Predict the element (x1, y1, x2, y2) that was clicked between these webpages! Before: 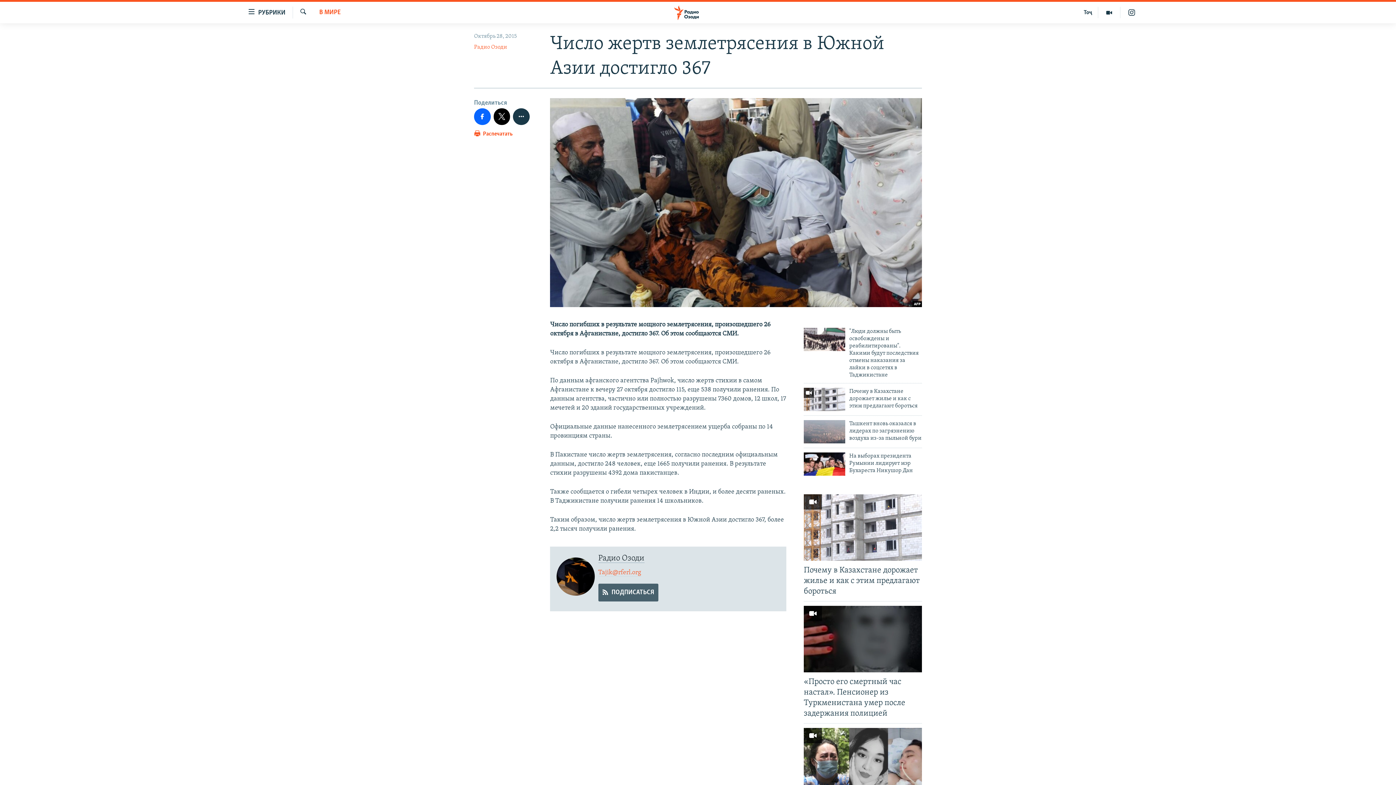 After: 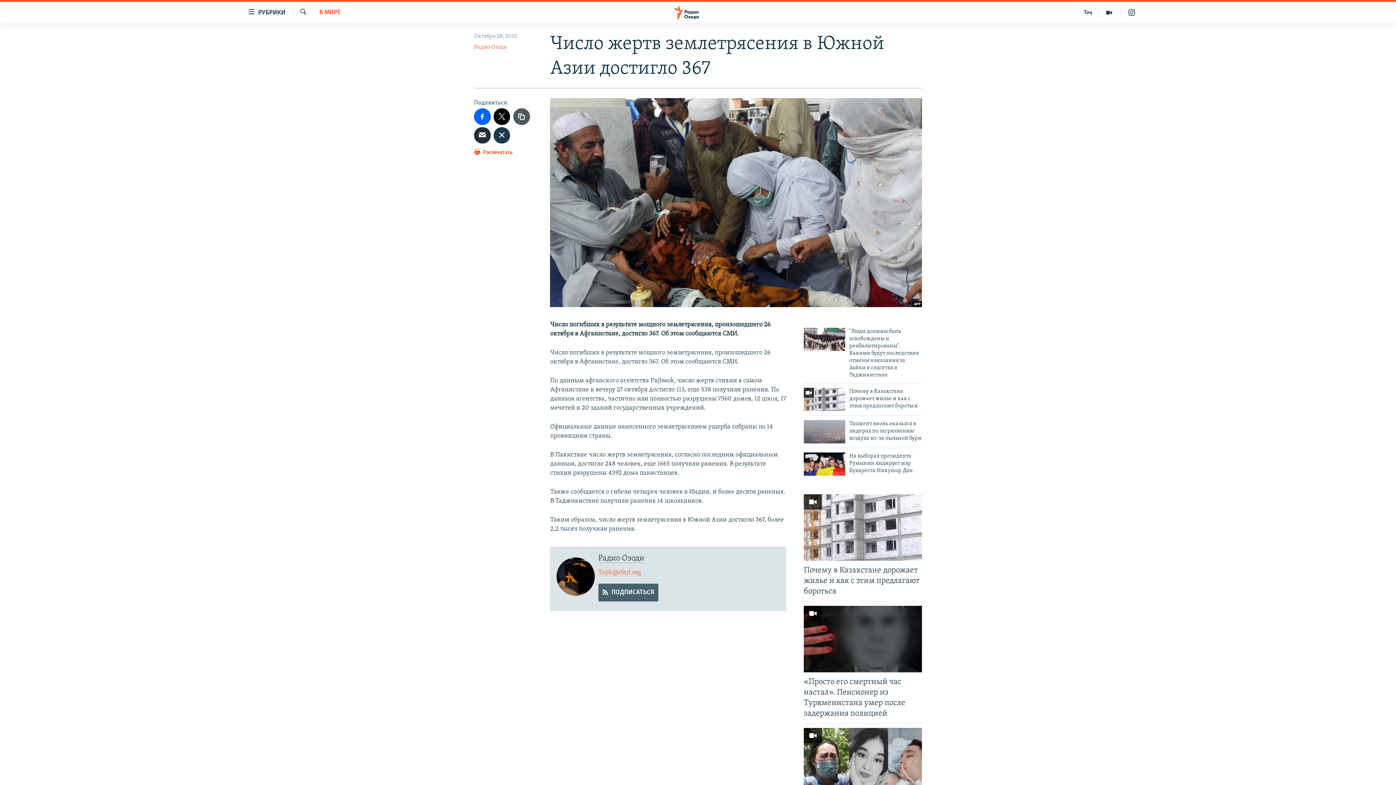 Action: bbox: (513, 108, 529, 124)